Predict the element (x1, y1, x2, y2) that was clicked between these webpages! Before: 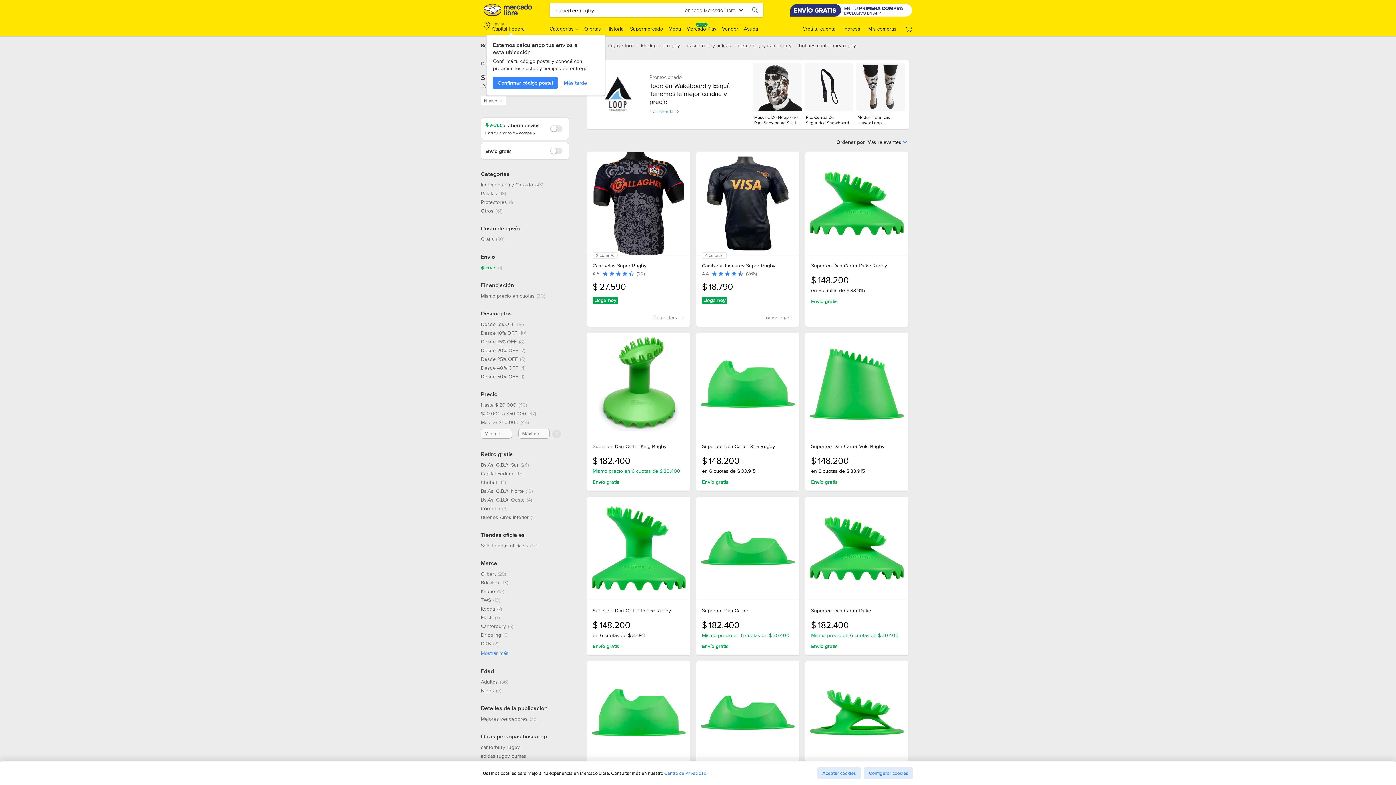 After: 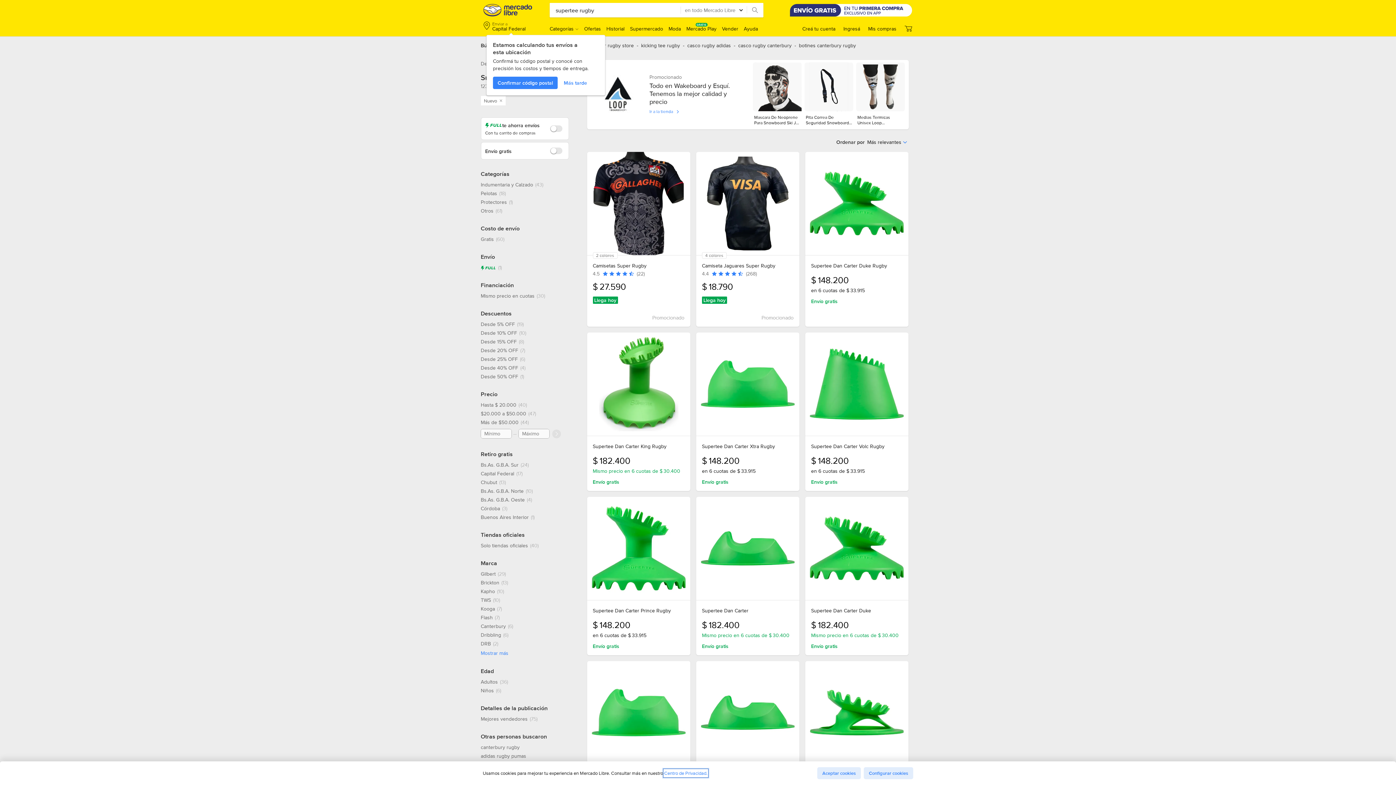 Action: bbox: (664, 770, 707, 776) label: Centro de Privacidad.